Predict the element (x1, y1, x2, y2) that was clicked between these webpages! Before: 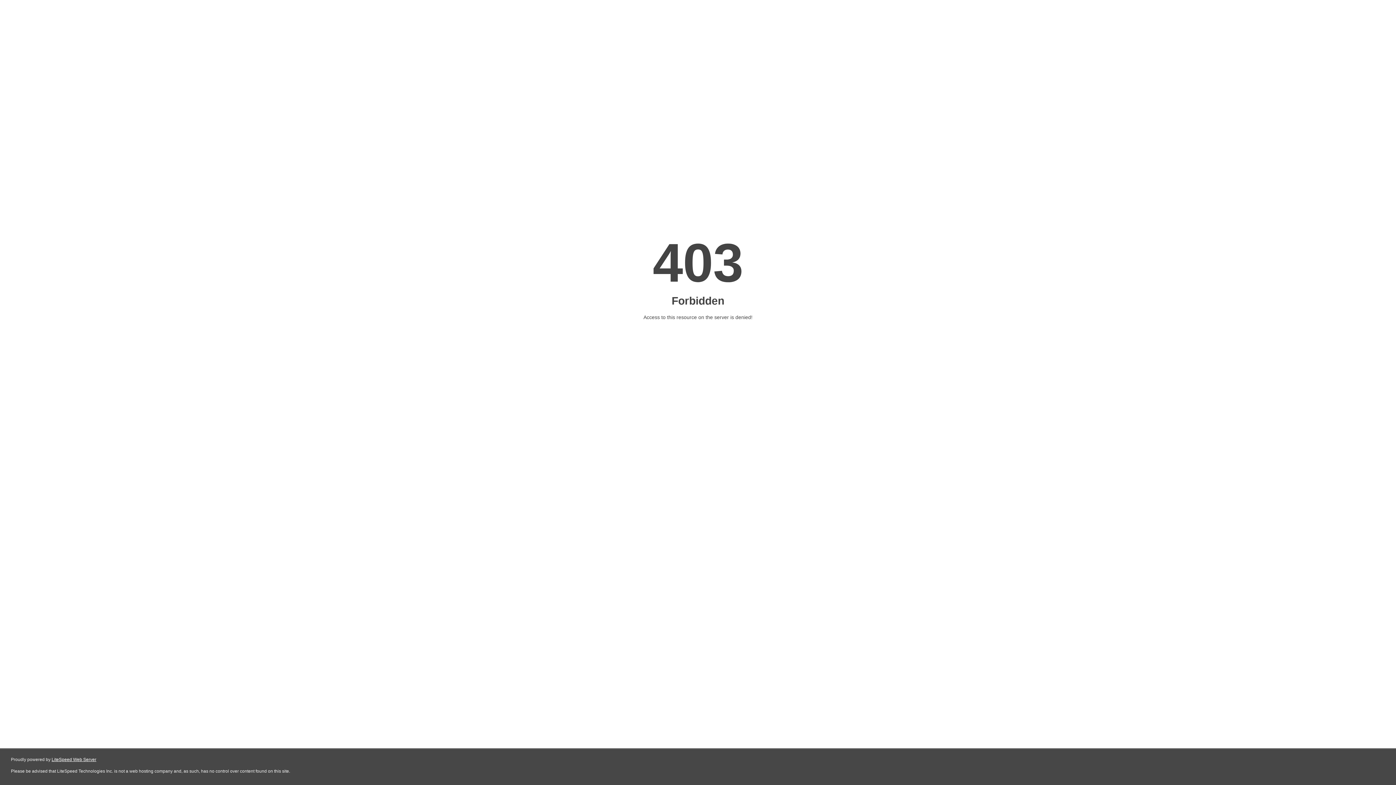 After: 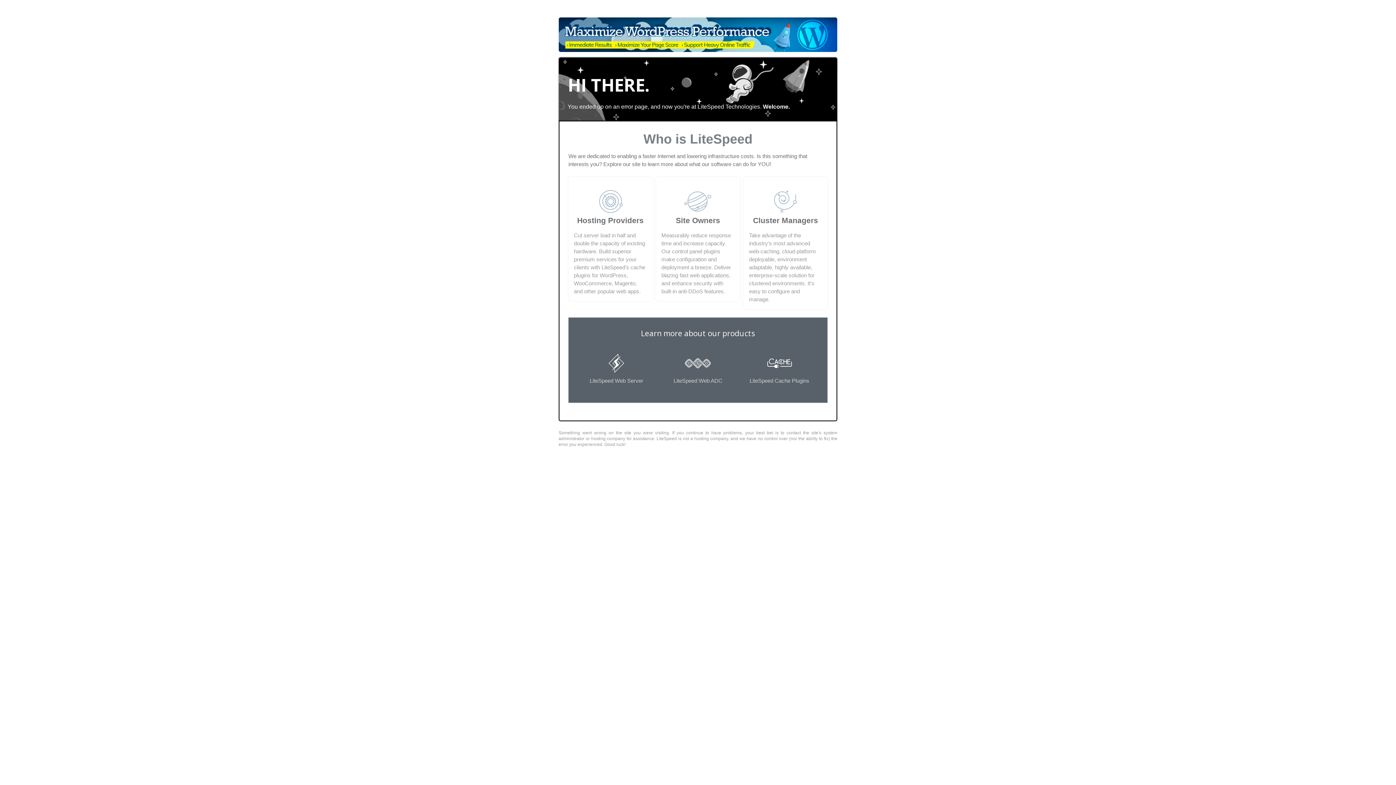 Action: label: LiteSpeed Web Server bbox: (51, 757, 96, 762)